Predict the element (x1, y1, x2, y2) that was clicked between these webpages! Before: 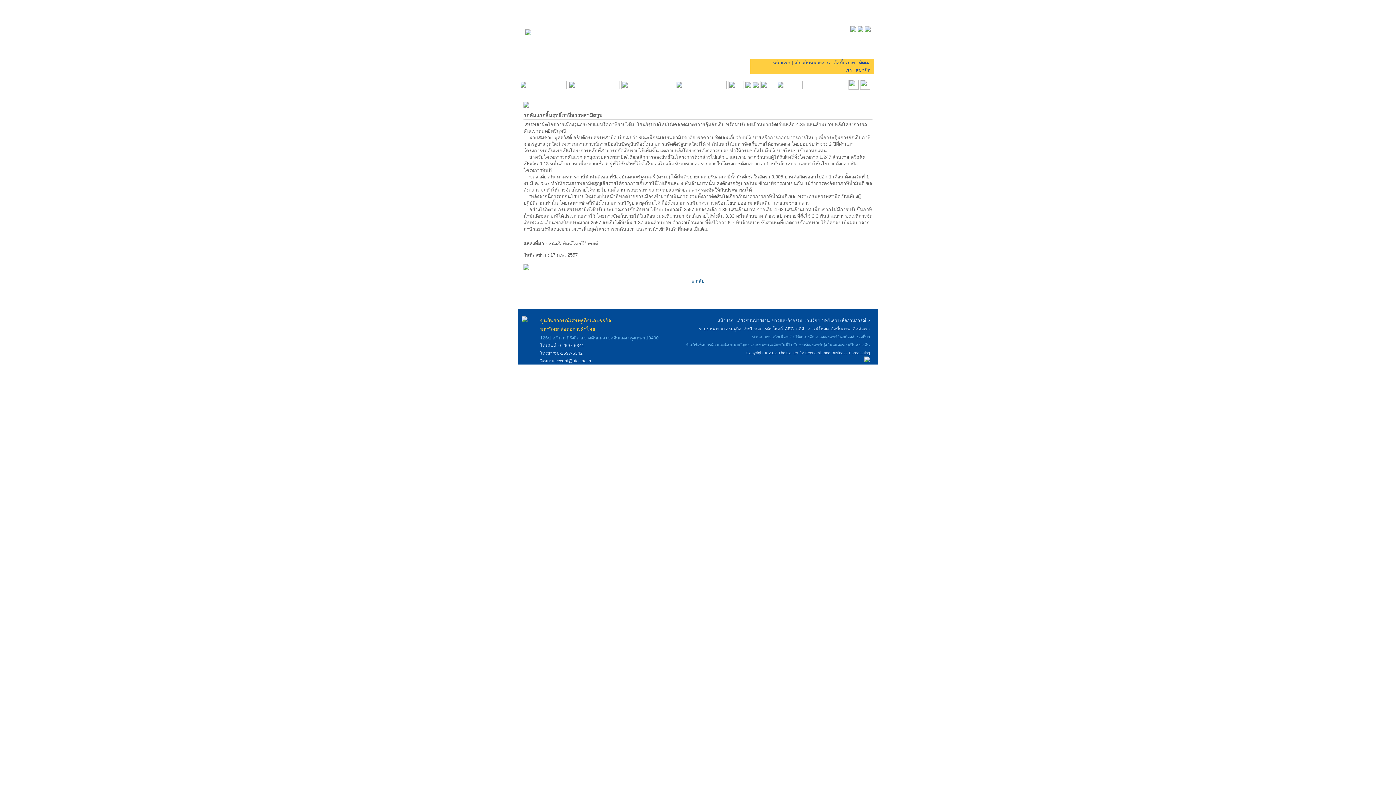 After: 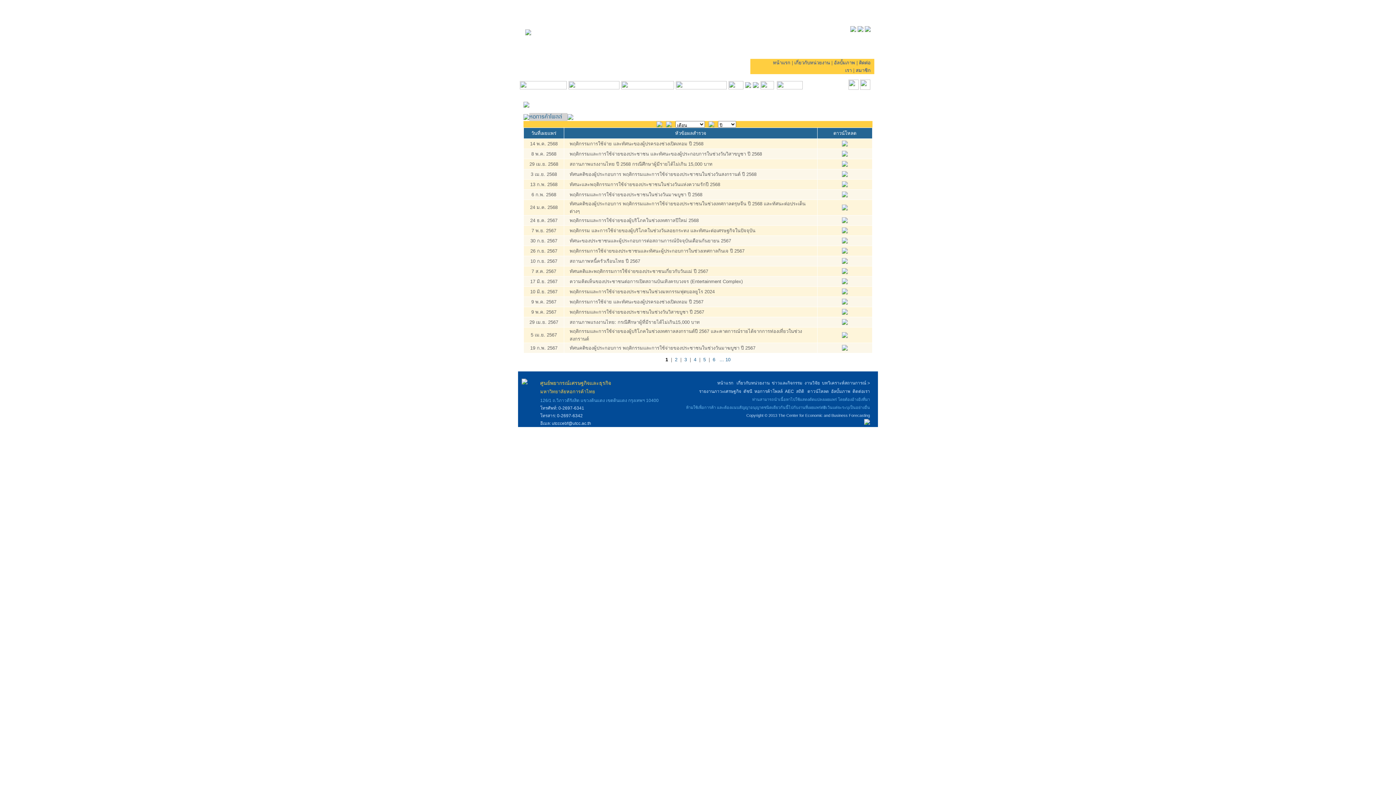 Action: bbox: (745, 83, 751, 89)